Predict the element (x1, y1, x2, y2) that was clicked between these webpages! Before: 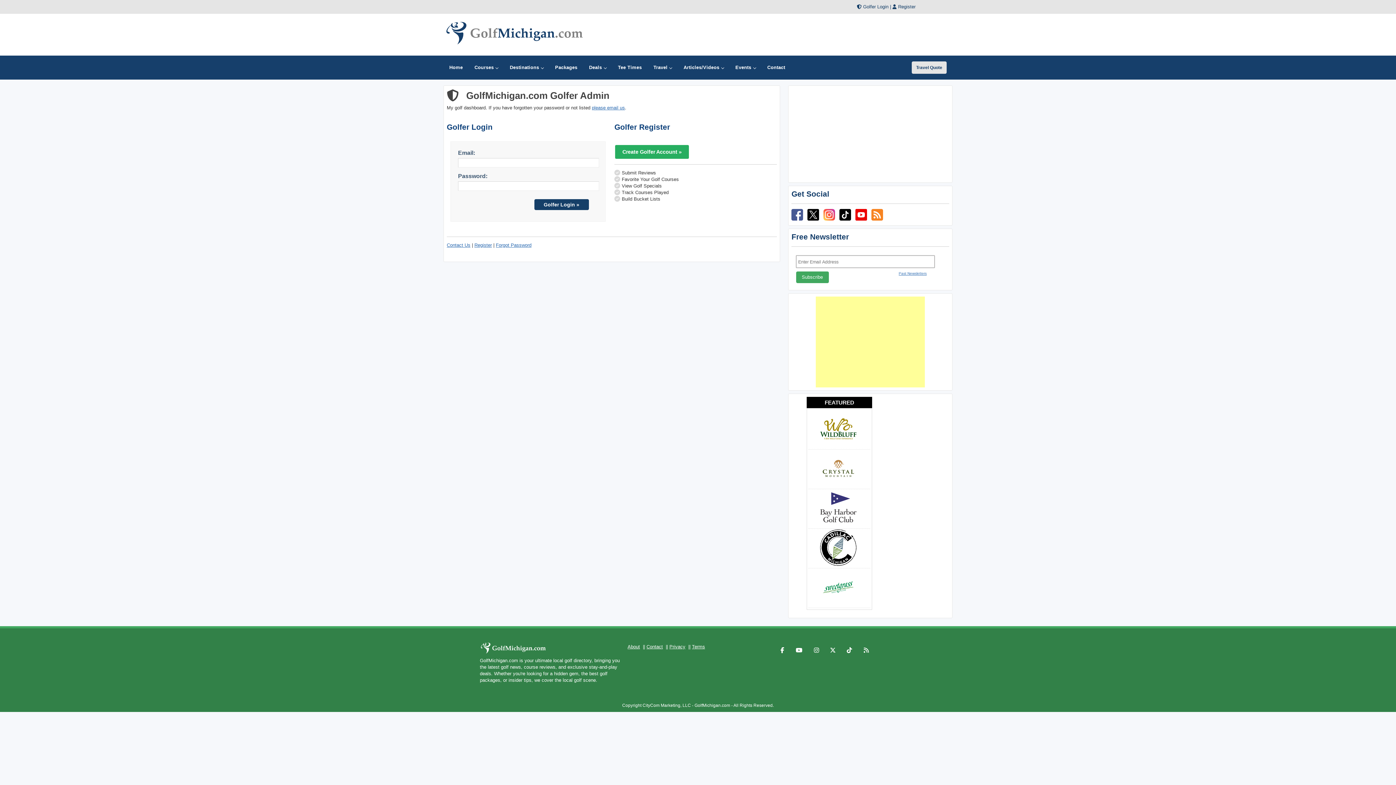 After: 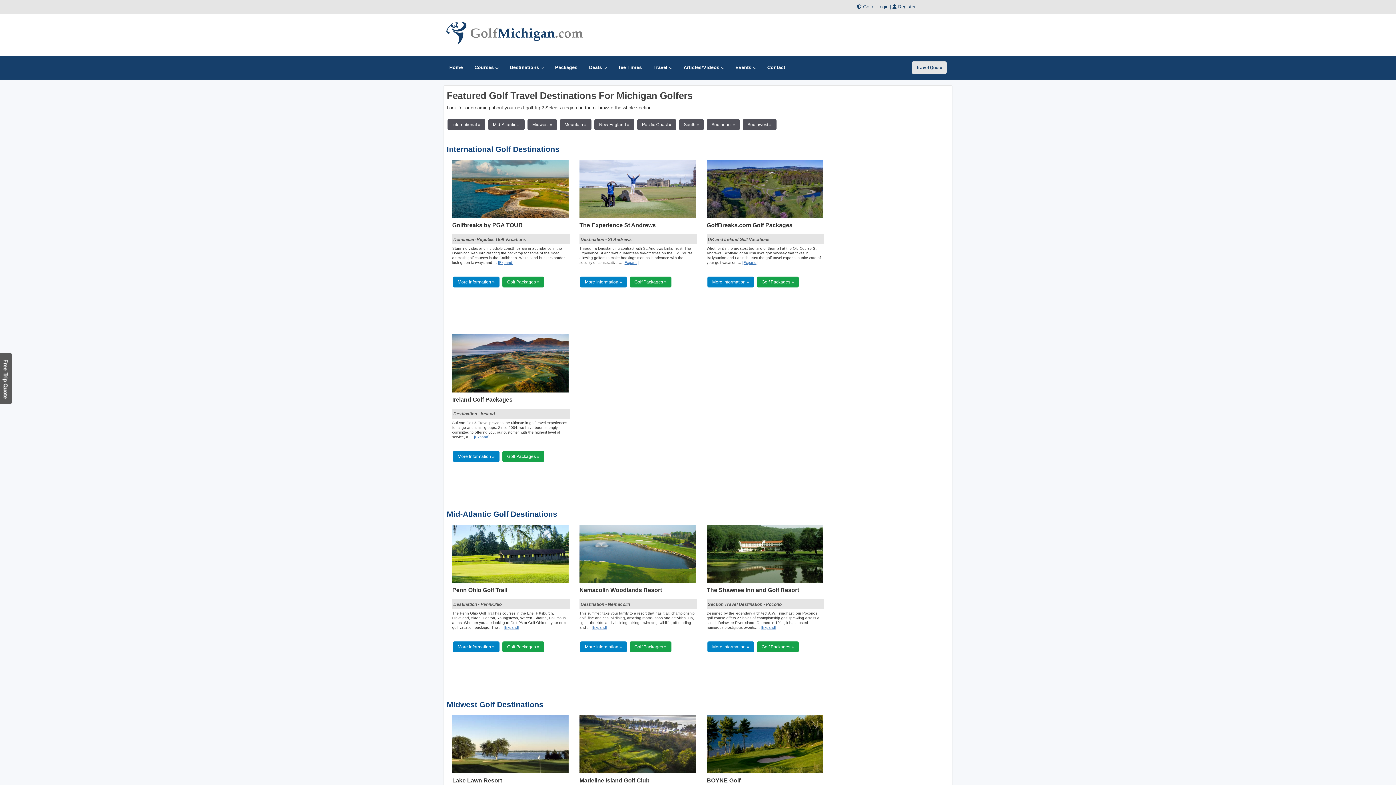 Action: label: Travel bbox: (647, 55, 677, 79)